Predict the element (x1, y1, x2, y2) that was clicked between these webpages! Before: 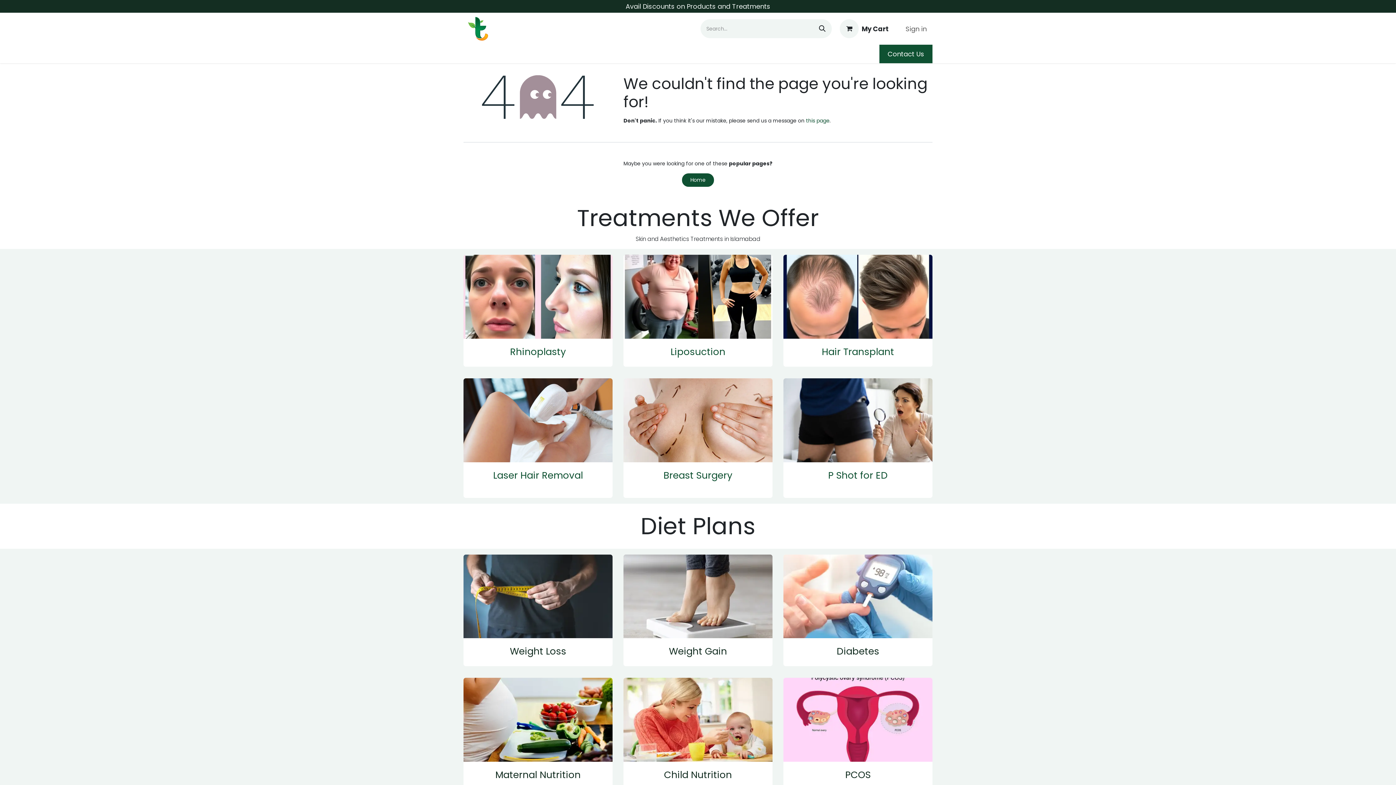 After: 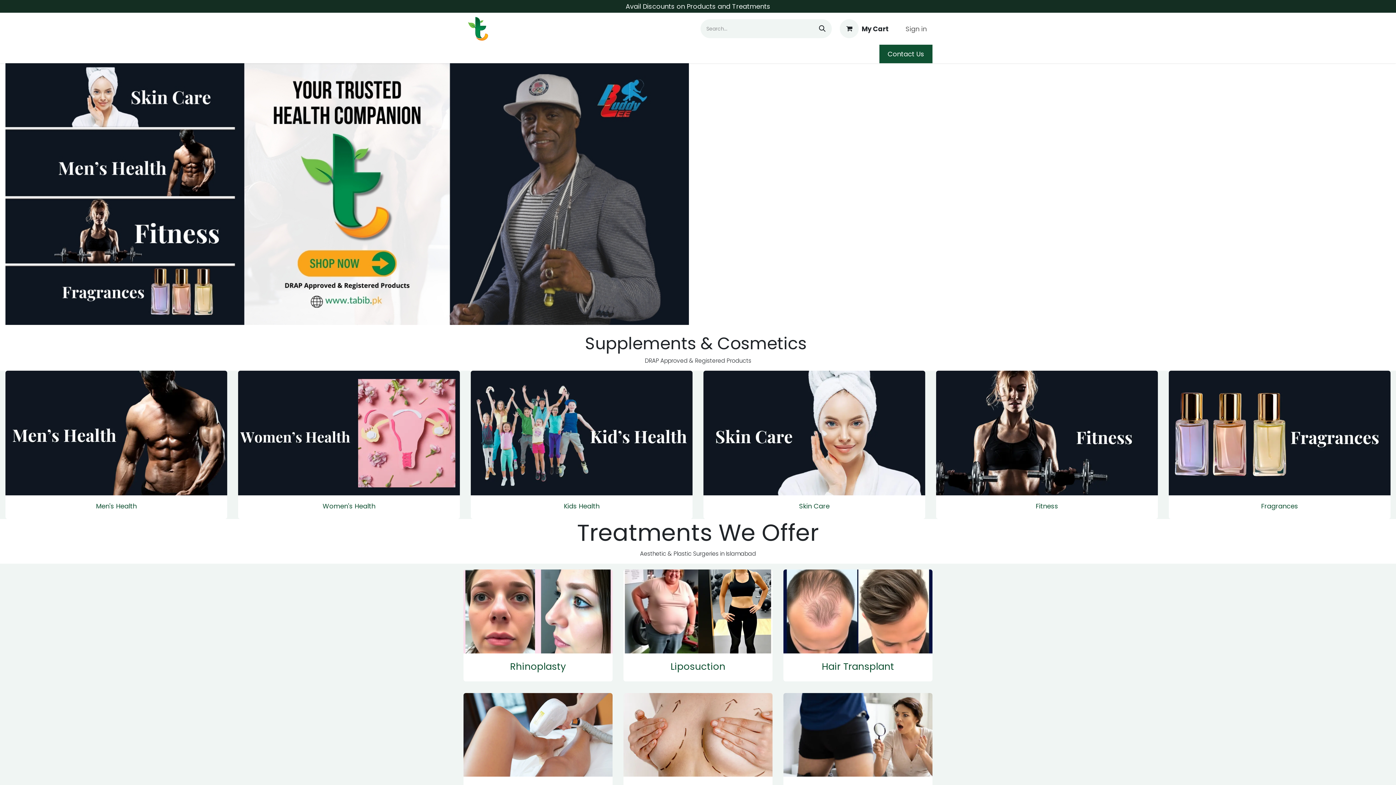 Action: label: Home bbox: (463, 46, 496, 61)